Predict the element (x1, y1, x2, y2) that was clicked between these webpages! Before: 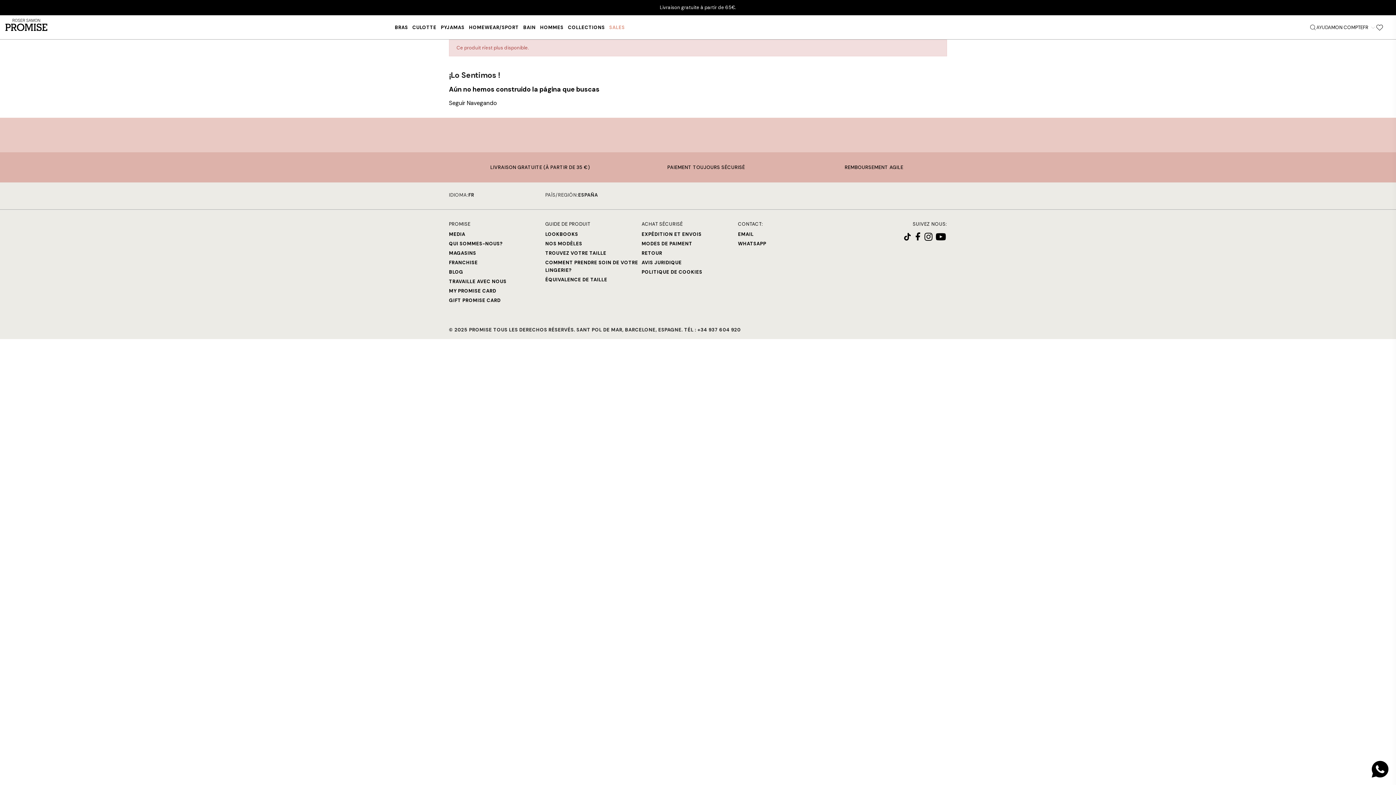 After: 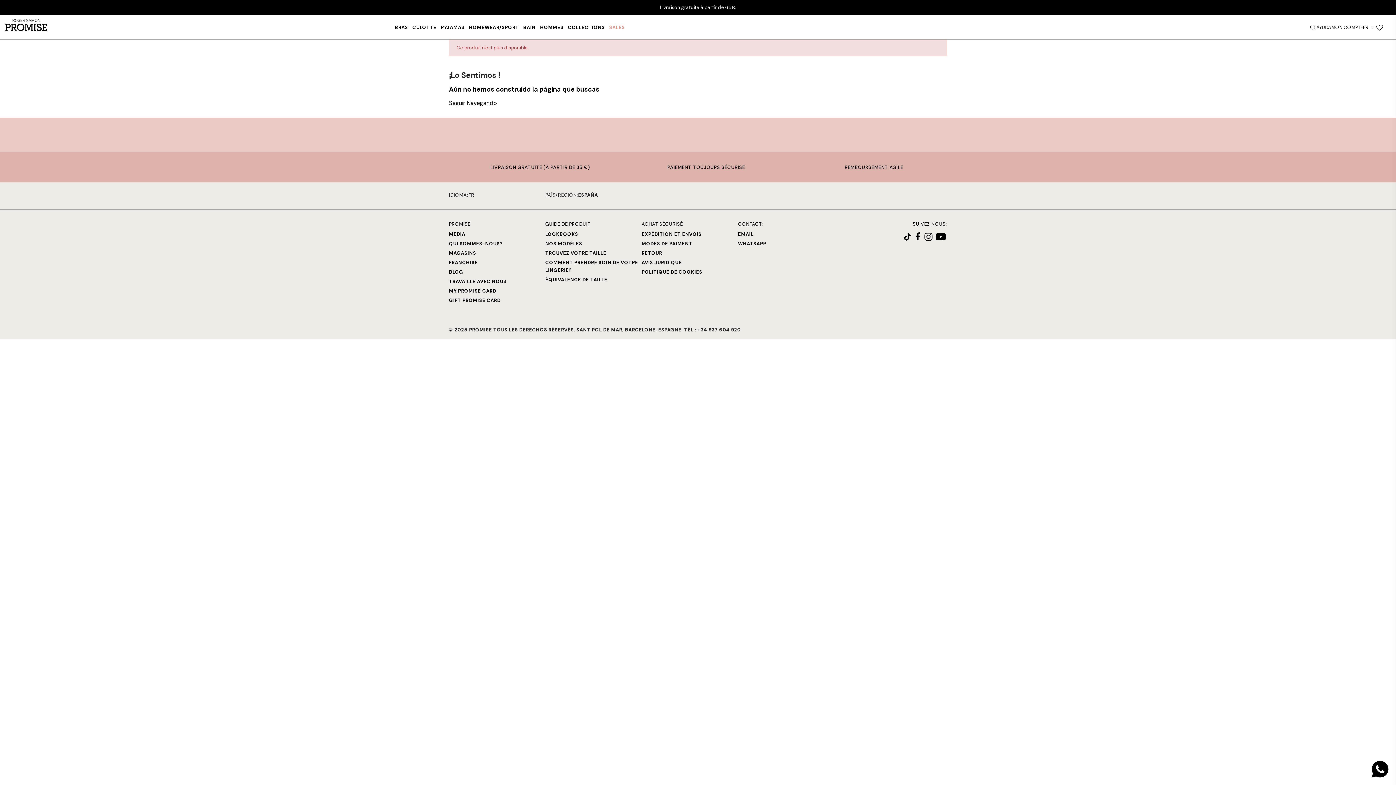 Action: bbox: (914, 231, 921, 244)